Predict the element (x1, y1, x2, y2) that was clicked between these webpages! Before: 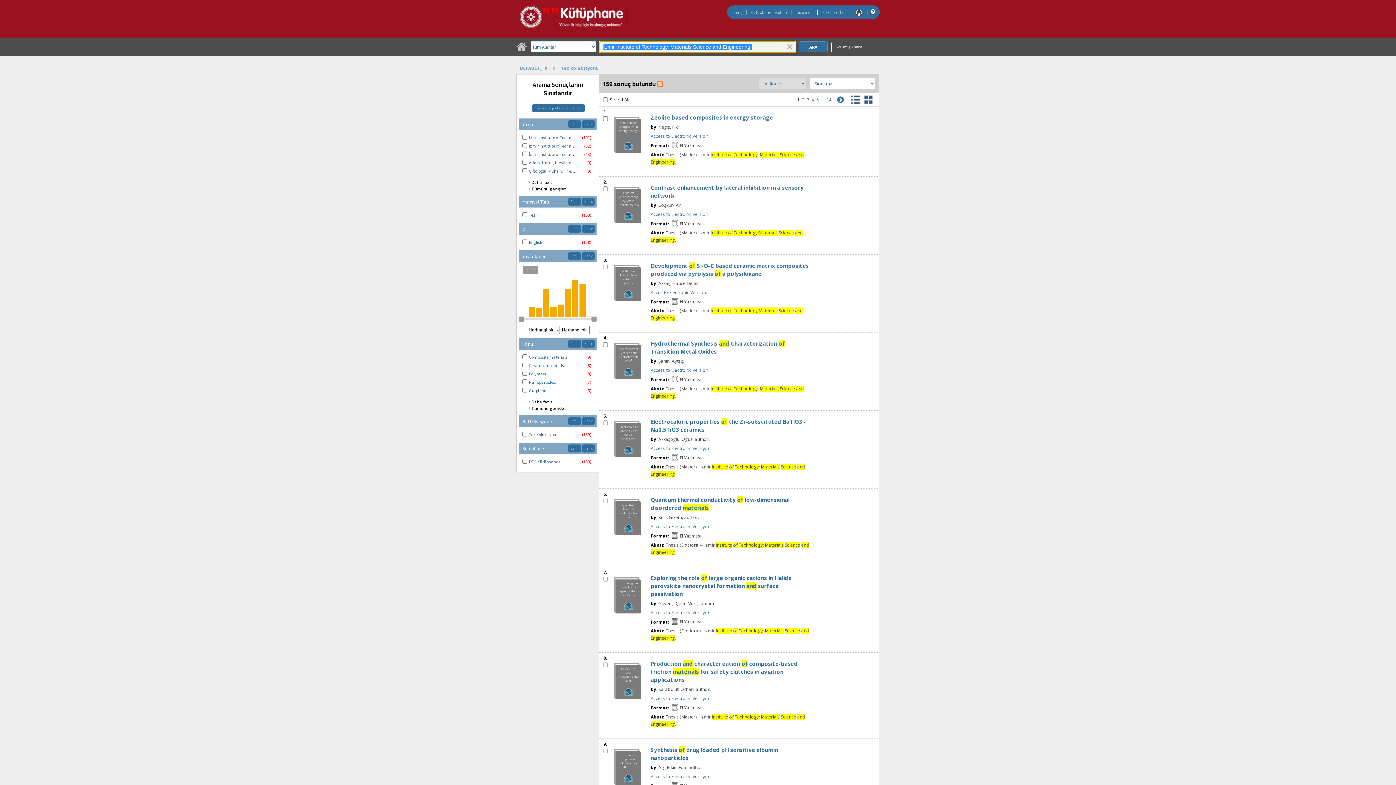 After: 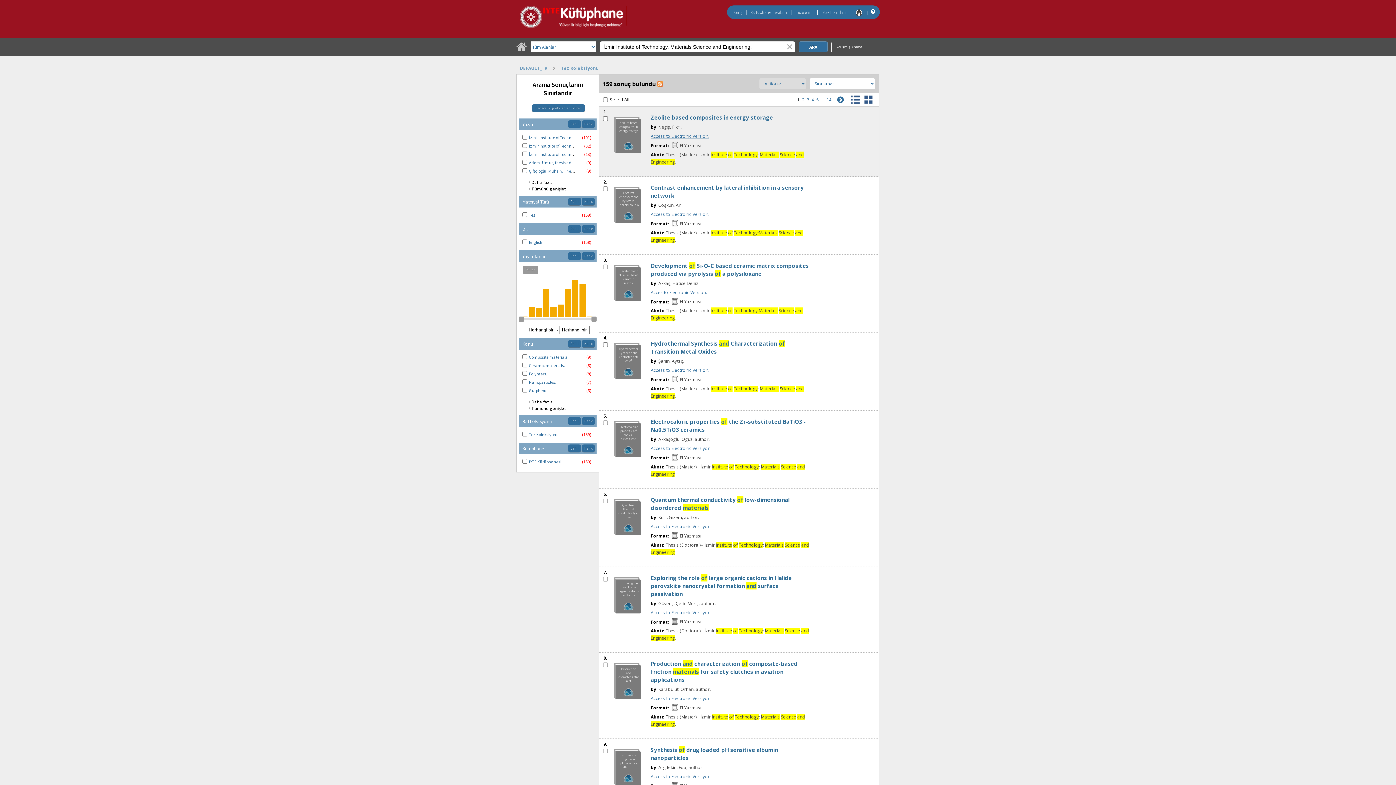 Action: bbox: (650, 133, 709, 139) label: Access to Electronic Version.